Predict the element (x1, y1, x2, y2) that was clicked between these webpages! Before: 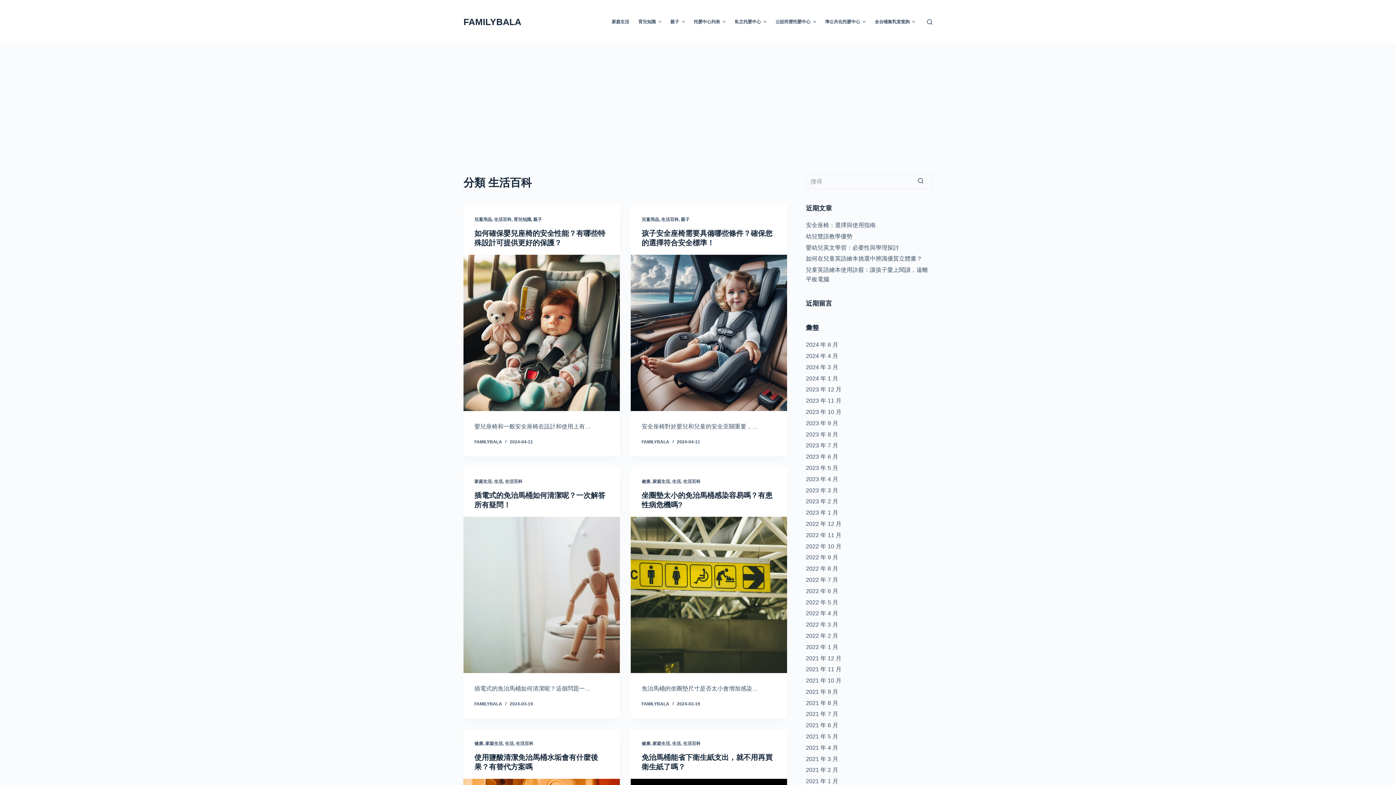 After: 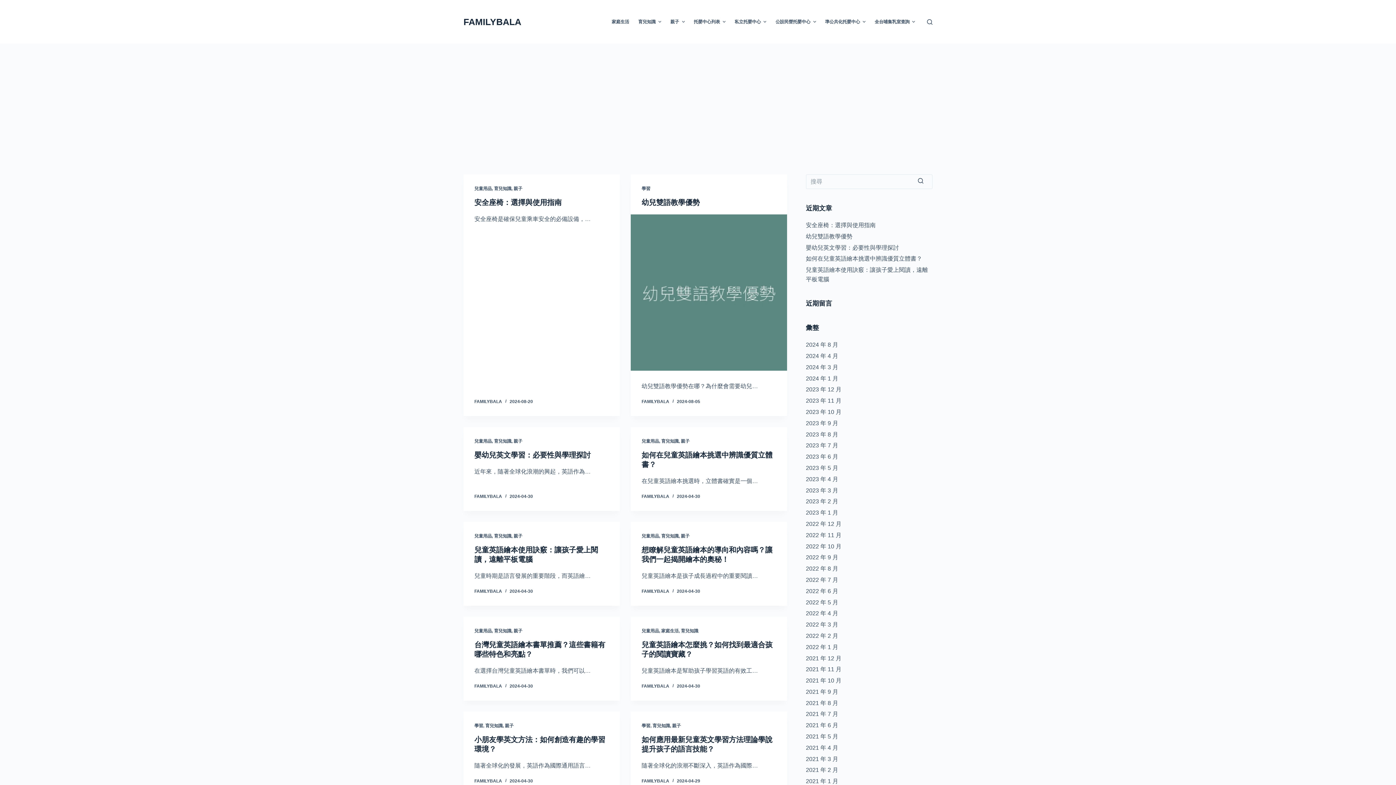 Action: label: 2023 年 1 月 bbox: (806, 509, 838, 516)